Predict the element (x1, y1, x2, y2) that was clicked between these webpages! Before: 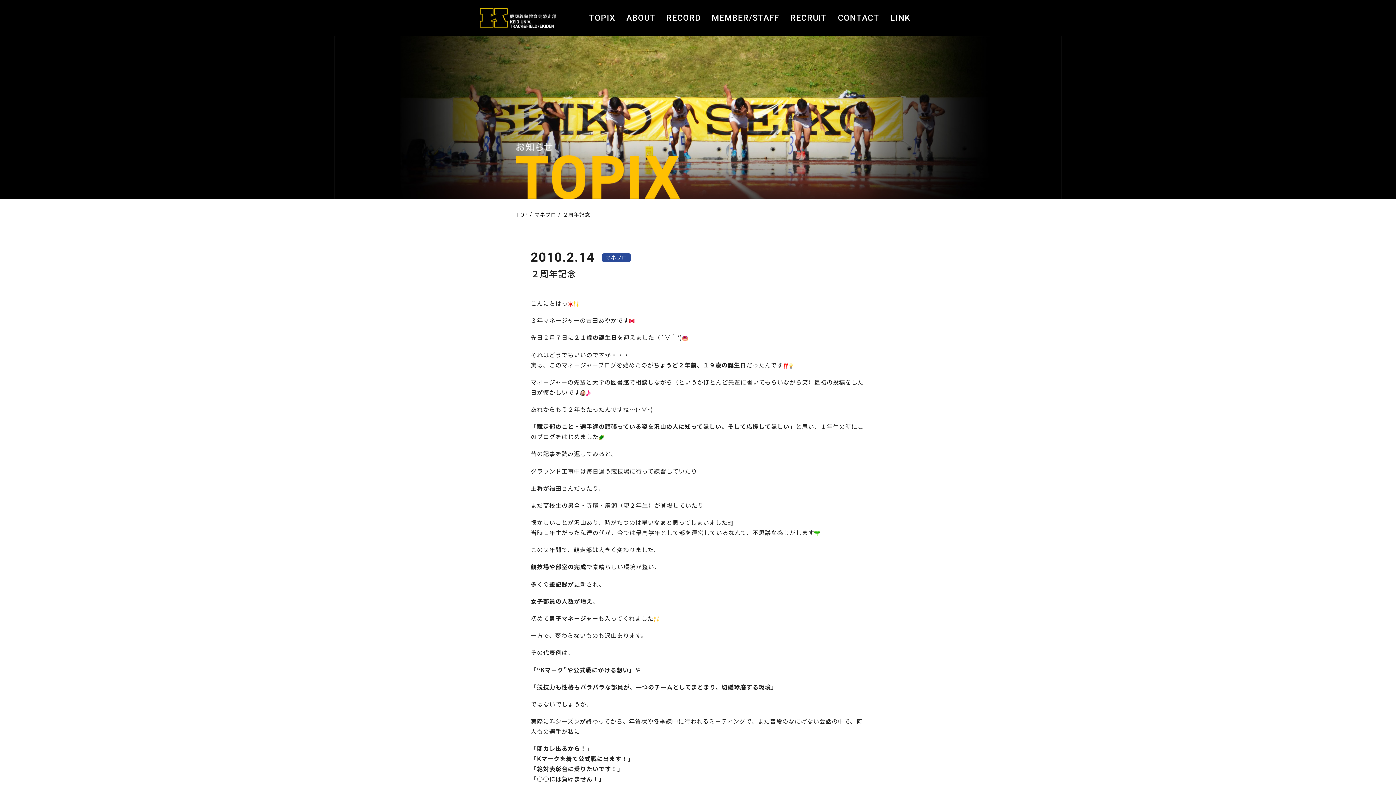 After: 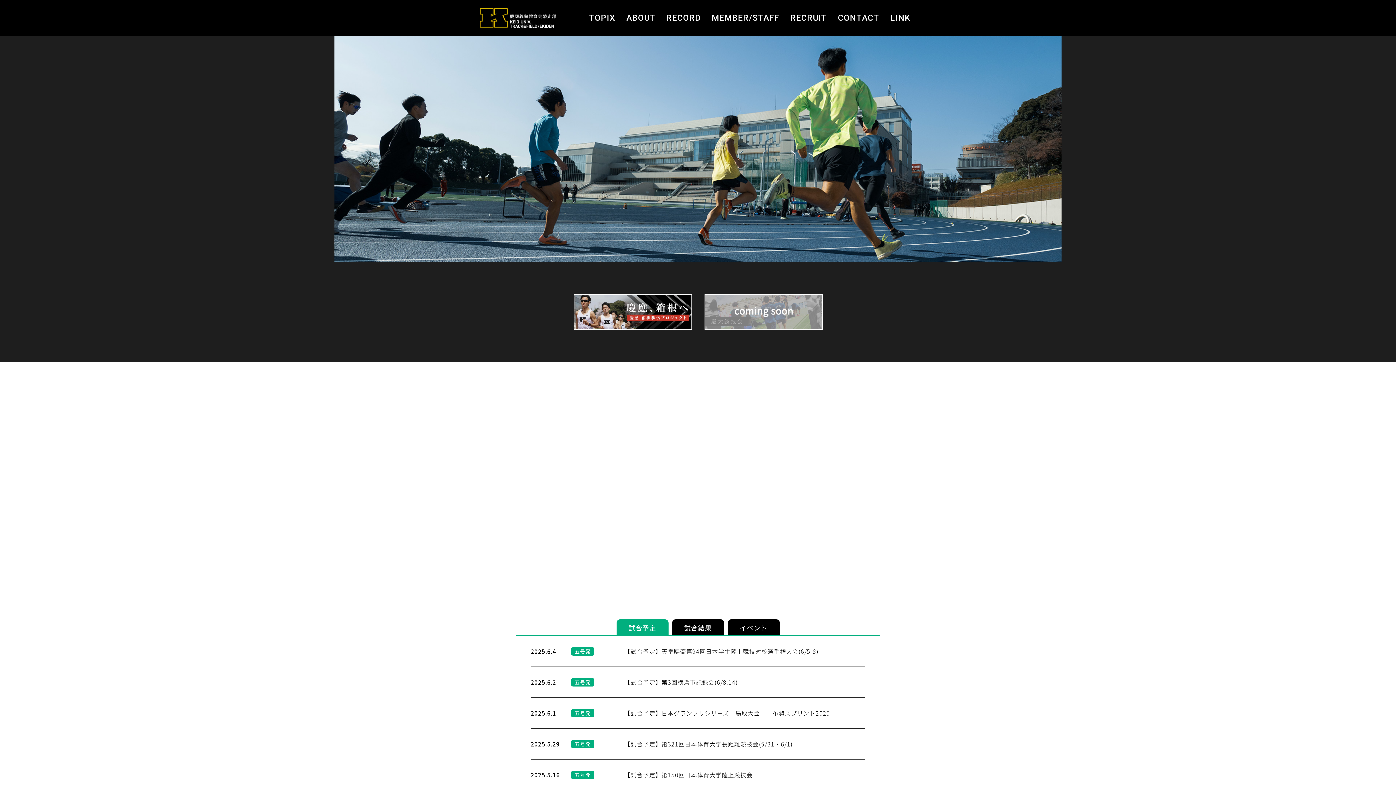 Action: bbox: (516, 210, 532, 218) label: TOP